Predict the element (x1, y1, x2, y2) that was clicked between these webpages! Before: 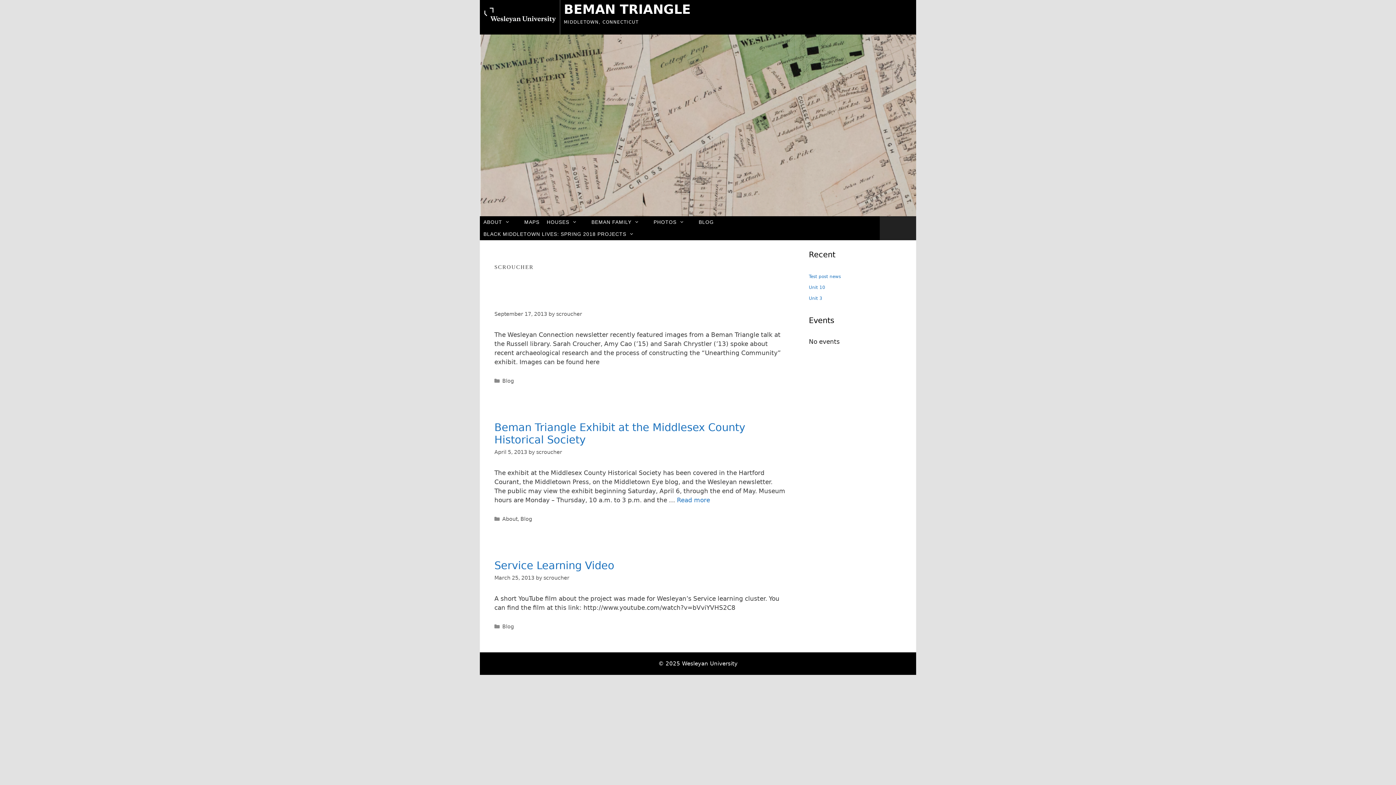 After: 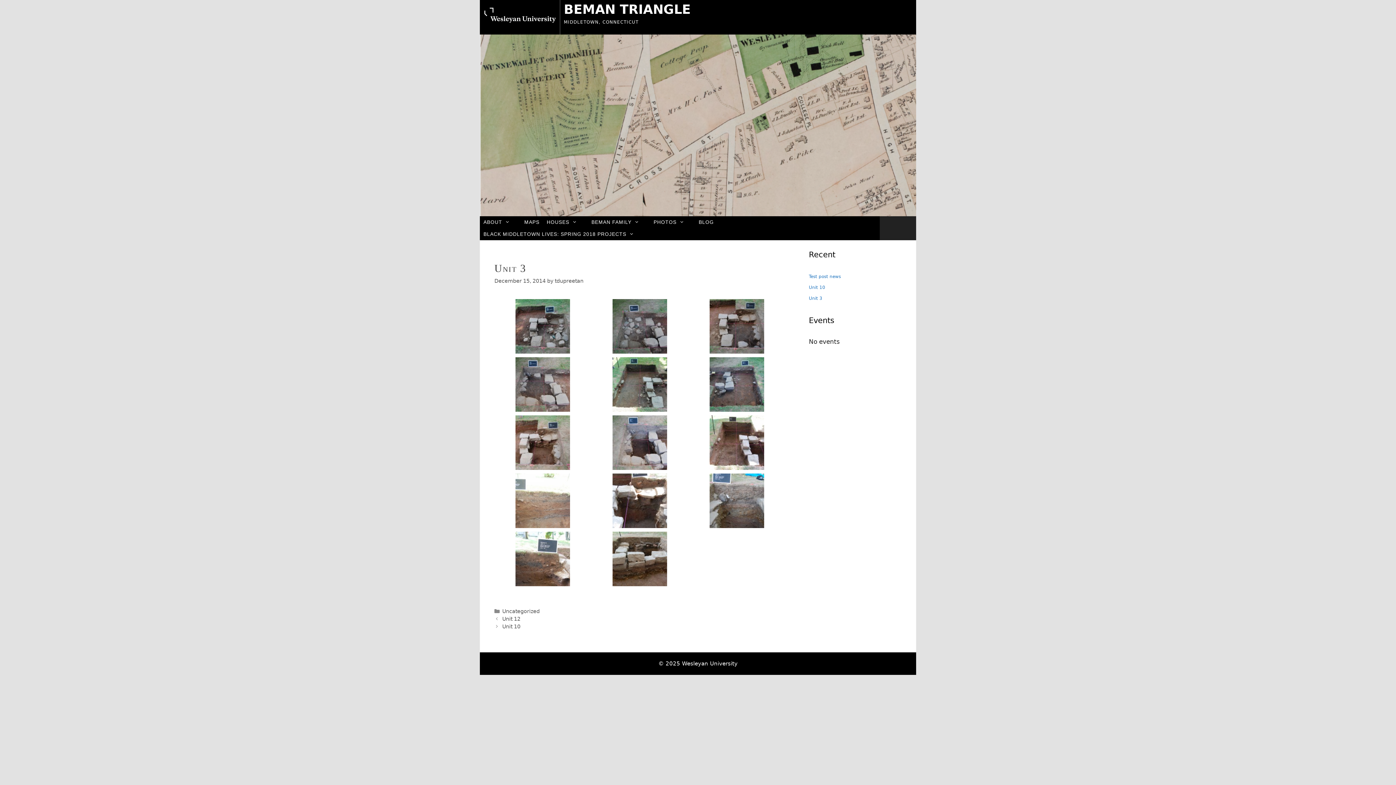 Action: bbox: (809, 296, 822, 304) label: Unit 3